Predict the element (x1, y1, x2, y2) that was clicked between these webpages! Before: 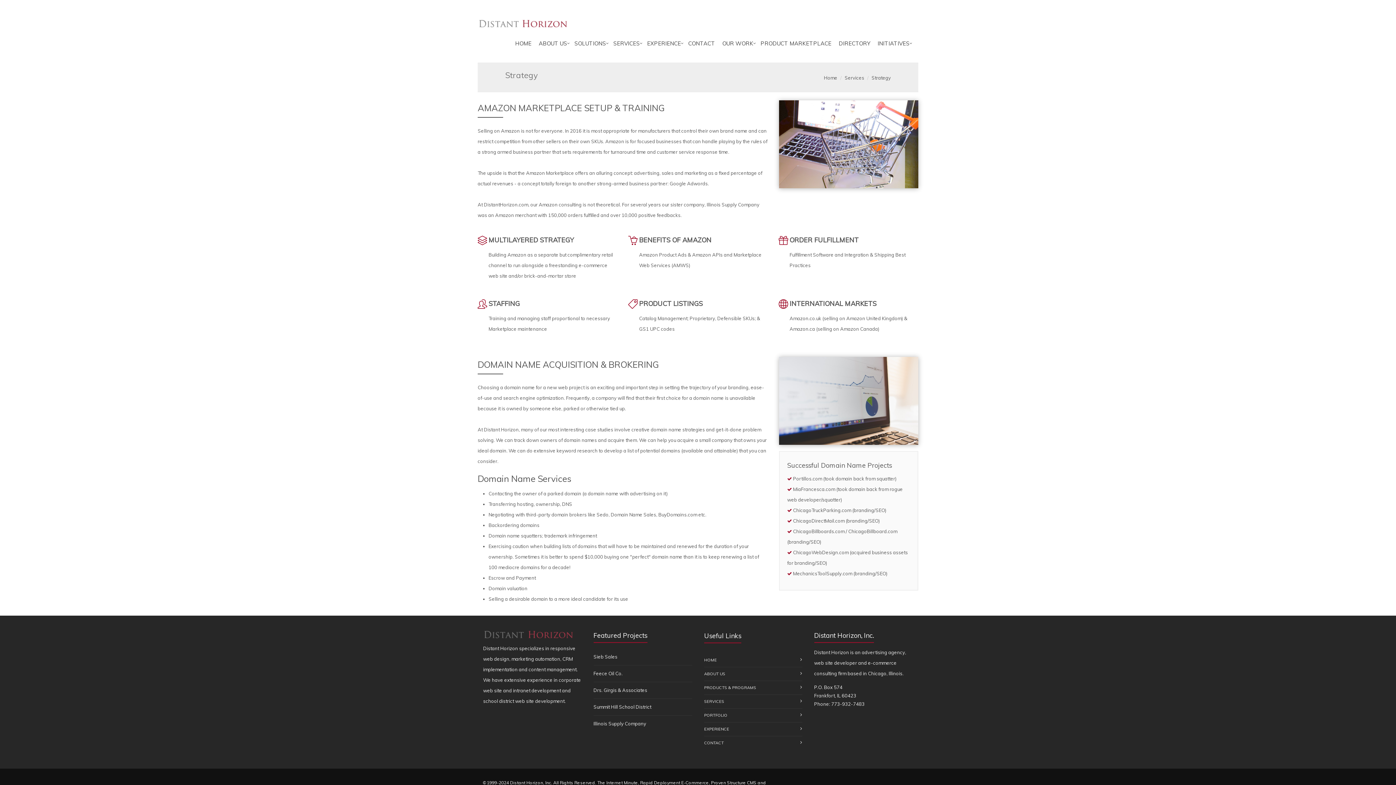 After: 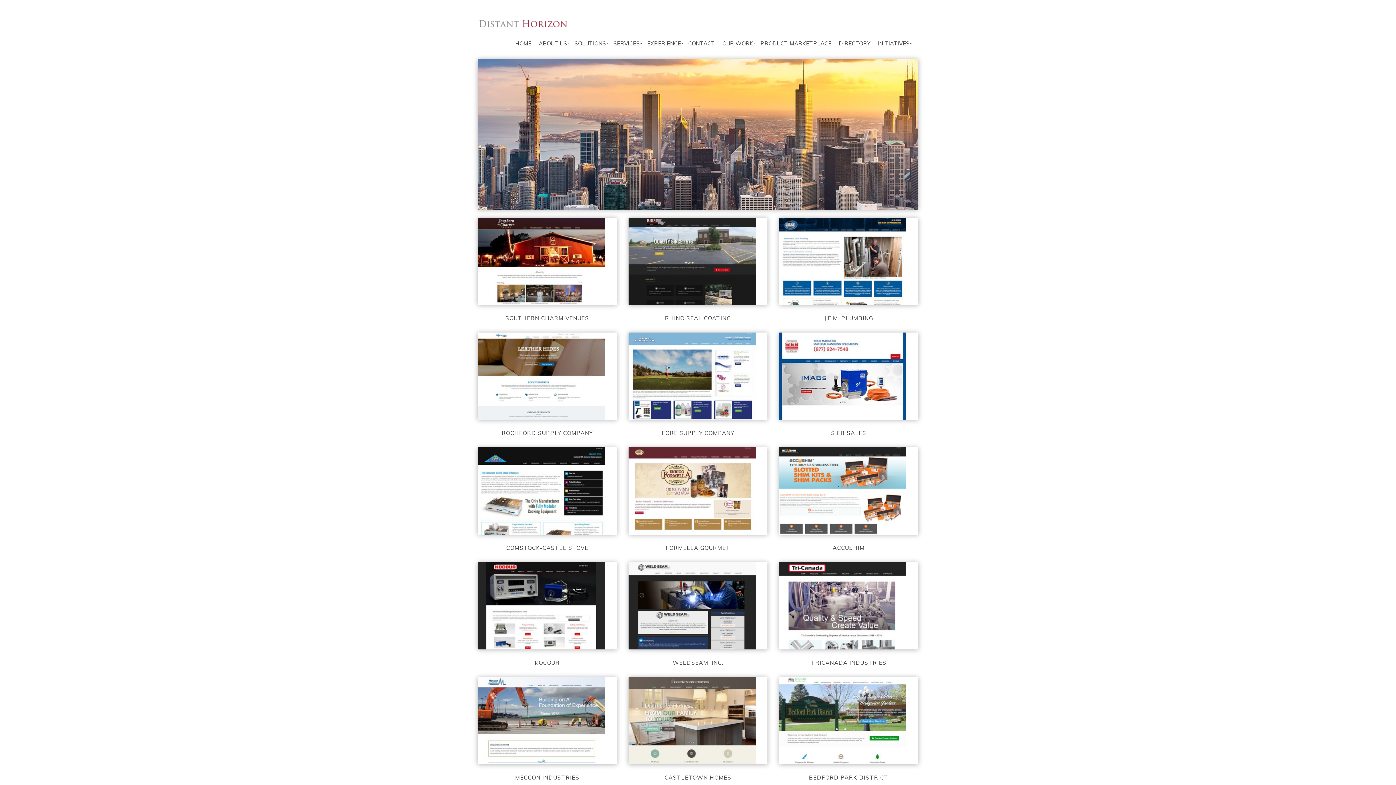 Action: label: PORTFOLIO bbox: (704, 709, 727, 722)